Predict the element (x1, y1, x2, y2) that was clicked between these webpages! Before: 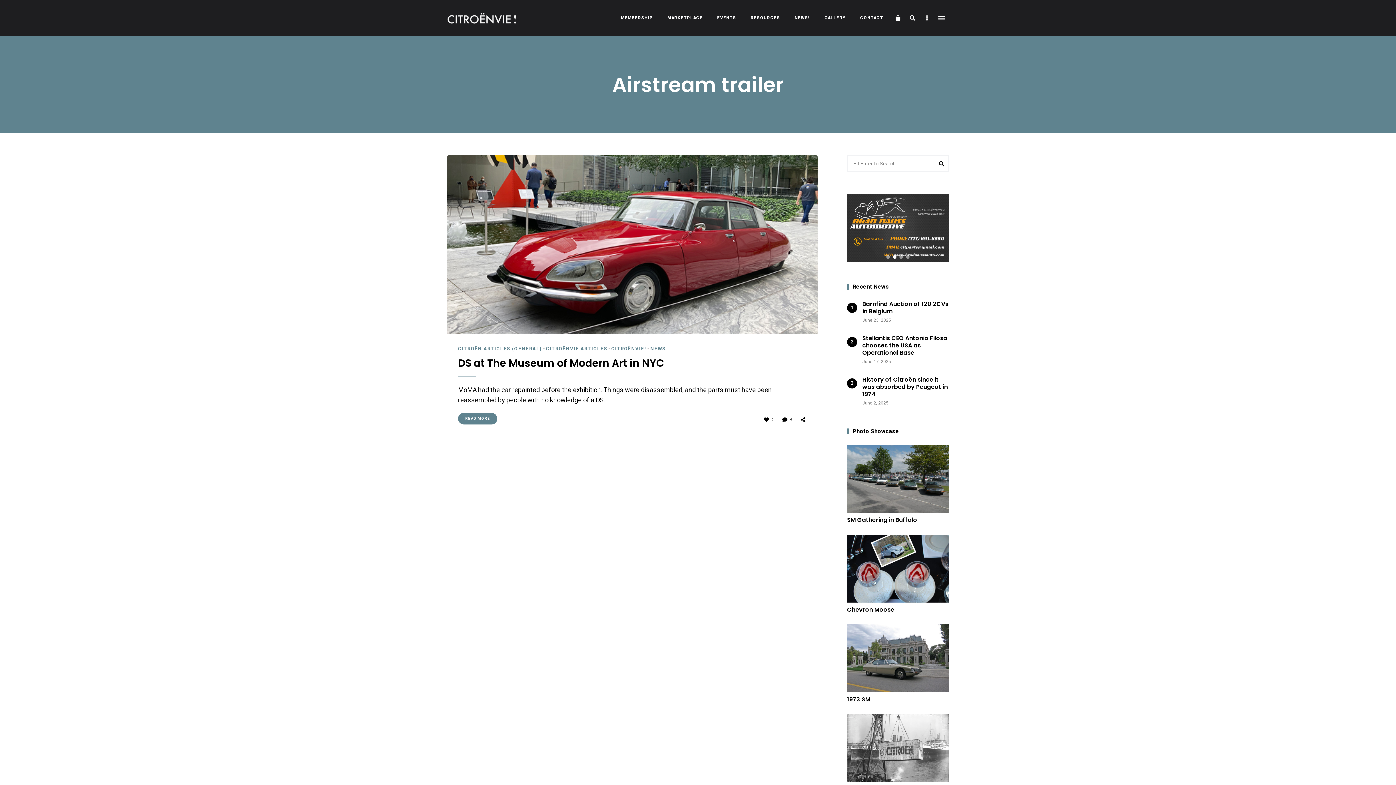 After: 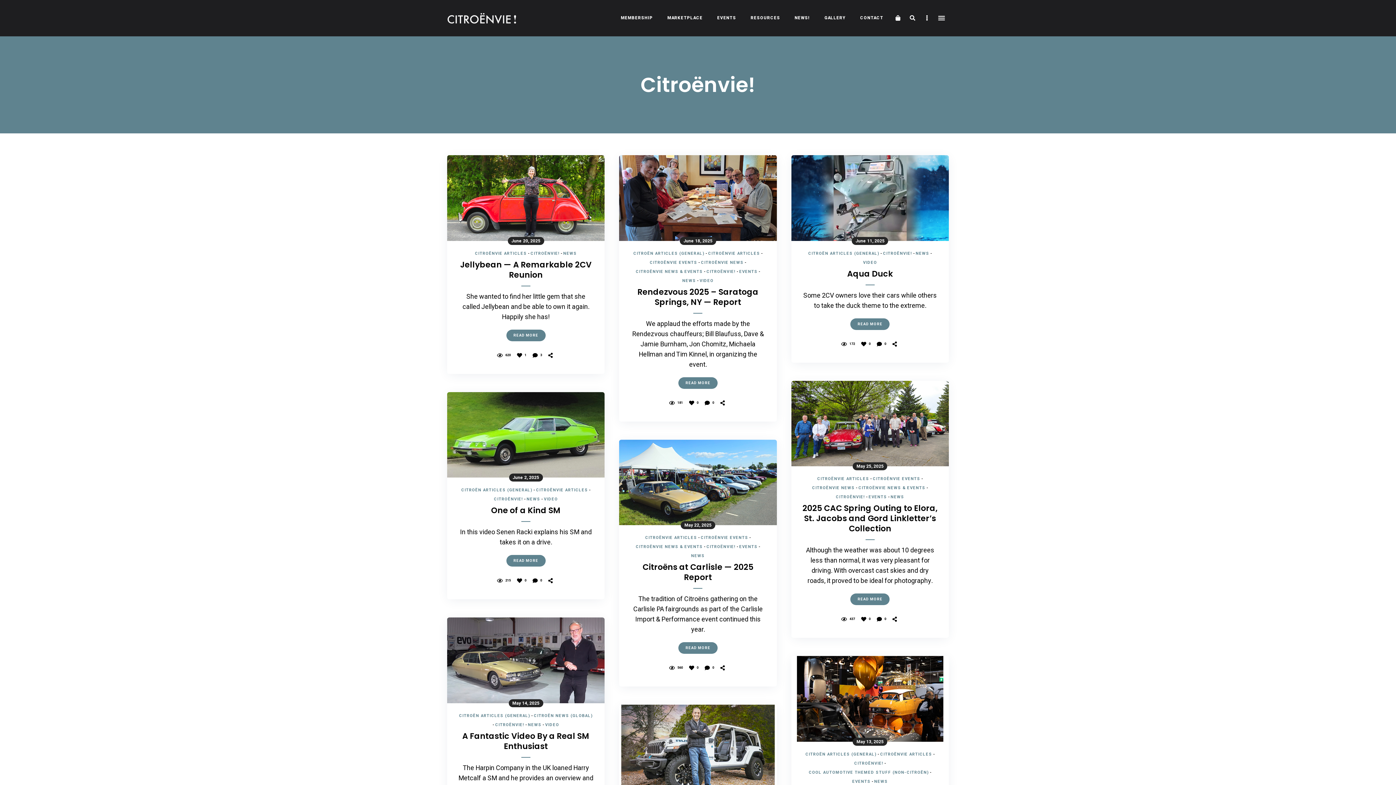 Action: label: CITROËNVIE! bbox: (611, 344, 646, 353)